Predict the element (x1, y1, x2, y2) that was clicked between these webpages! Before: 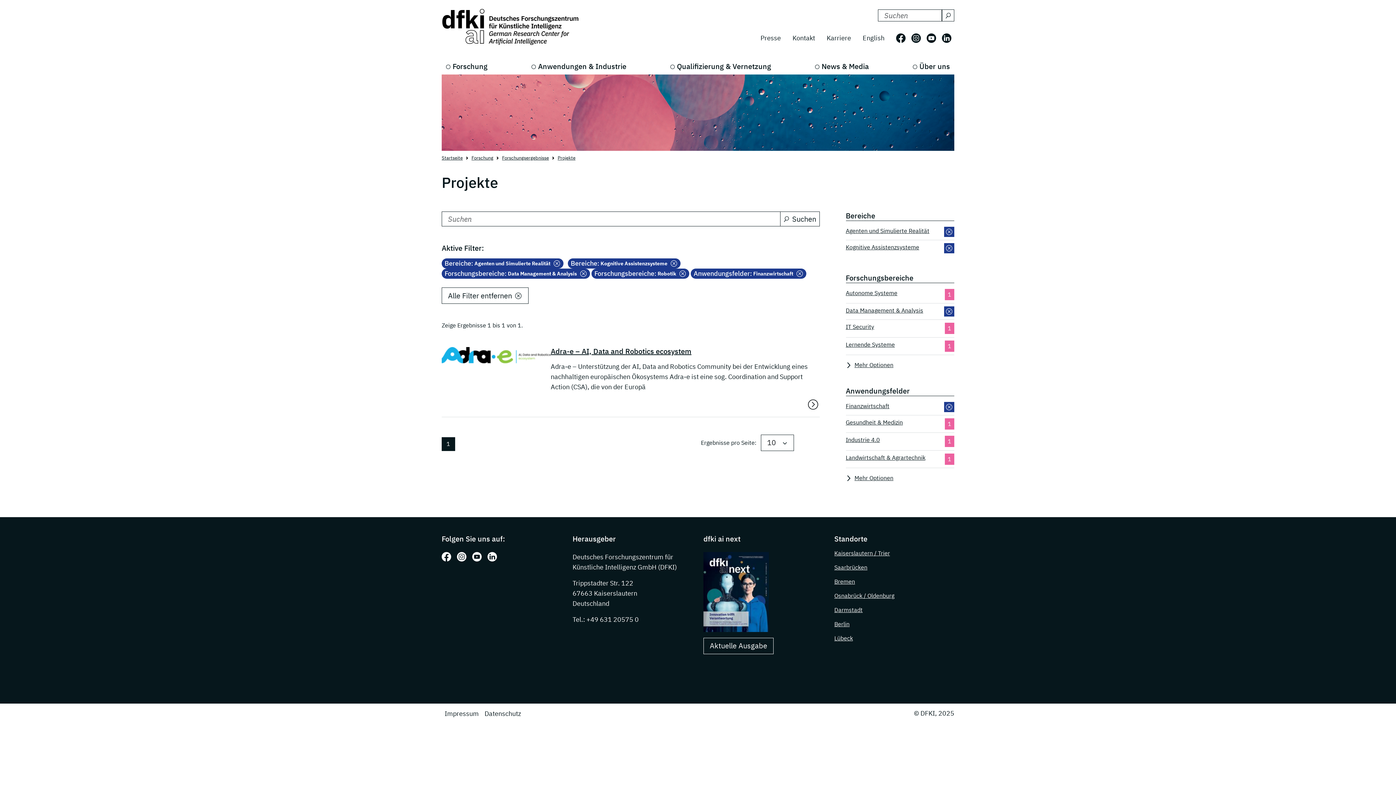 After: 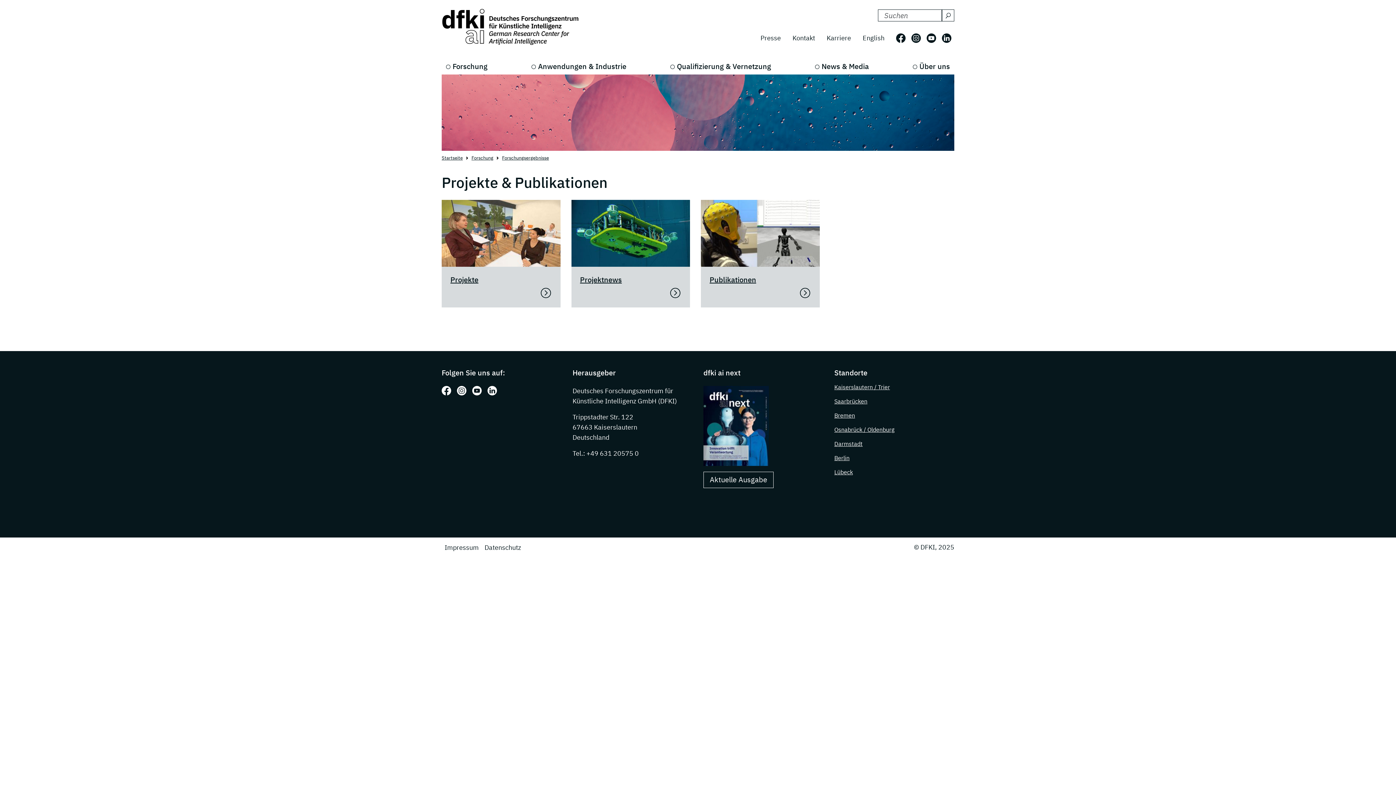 Action: bbox: (502, 155, 549, 161) label: Forschungsergebnisse